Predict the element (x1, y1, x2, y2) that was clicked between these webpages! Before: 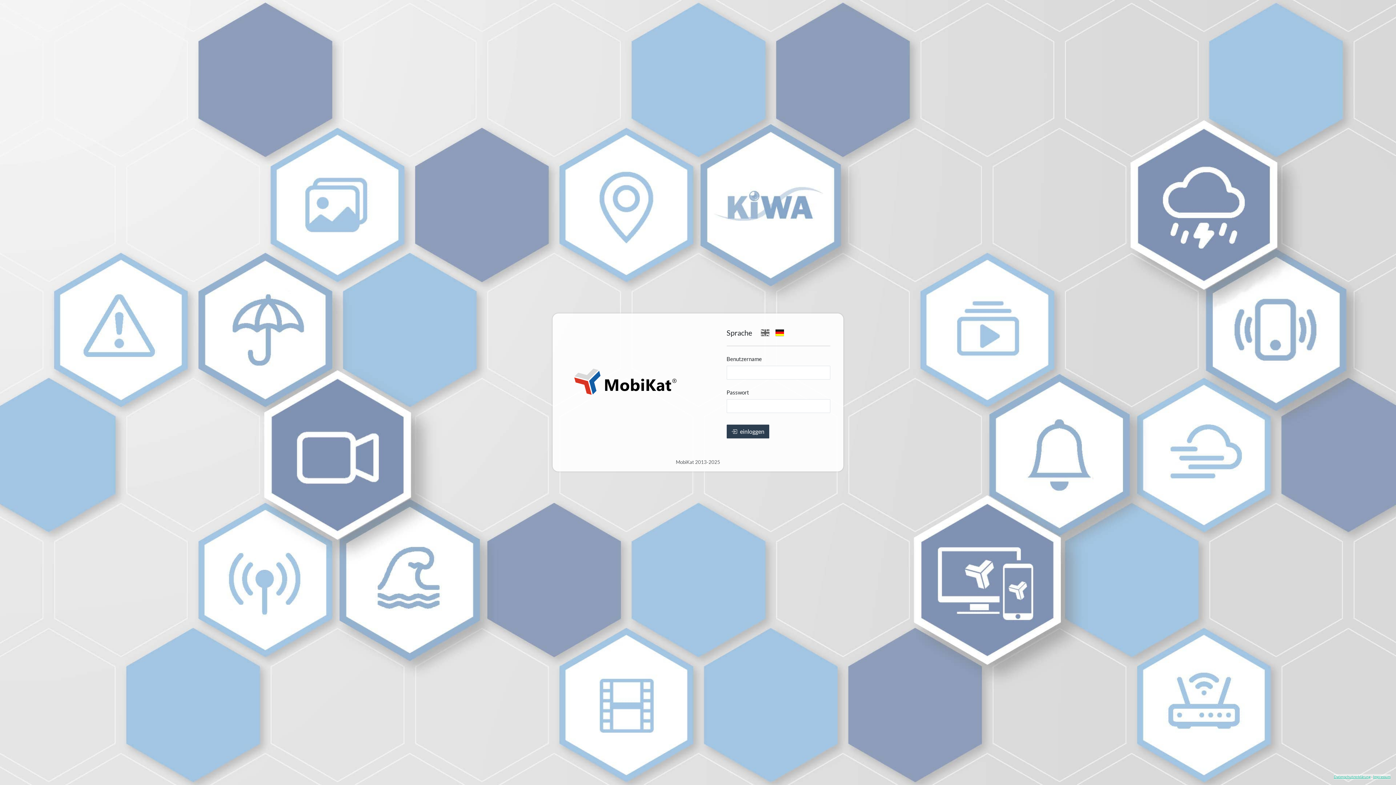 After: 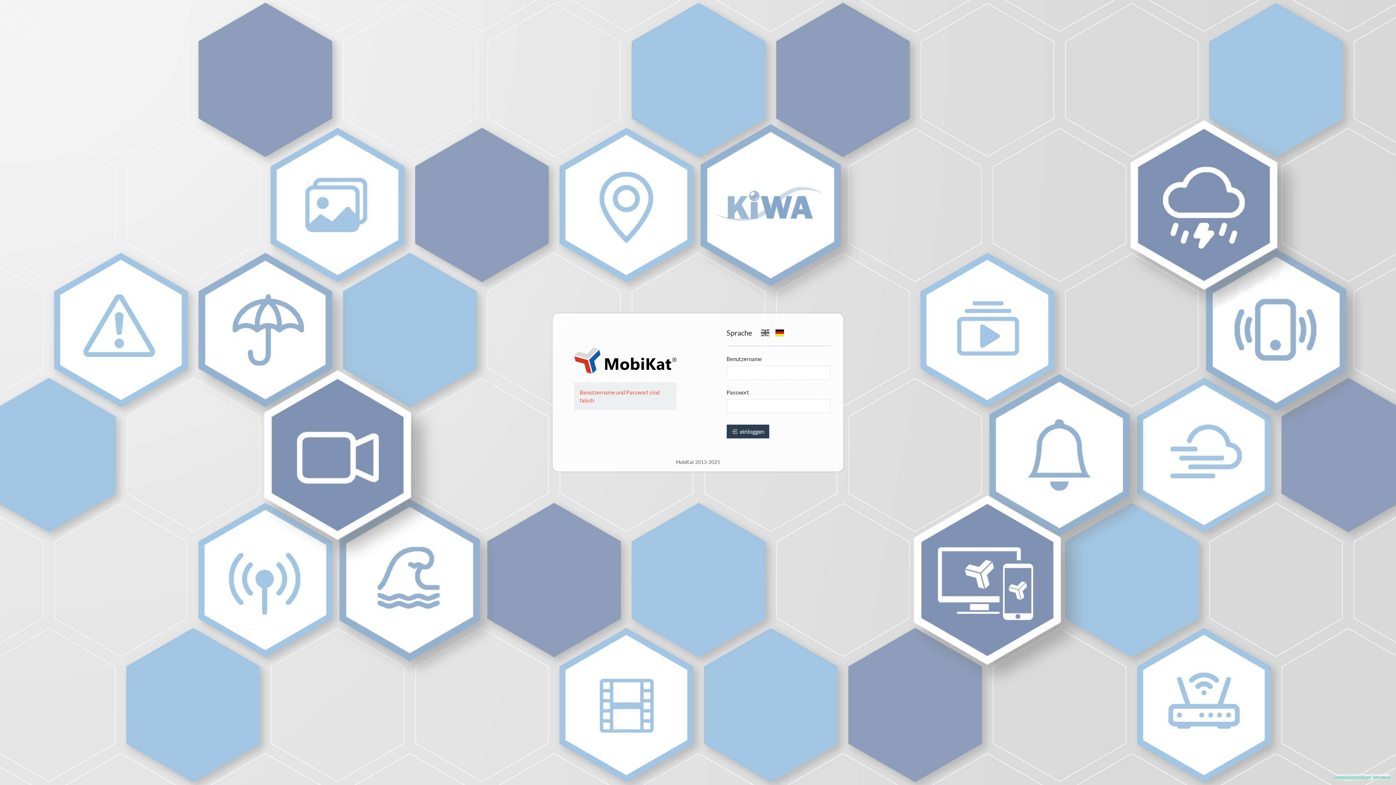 Action: label: einloggen bbox: (726, 424, 769, 438)